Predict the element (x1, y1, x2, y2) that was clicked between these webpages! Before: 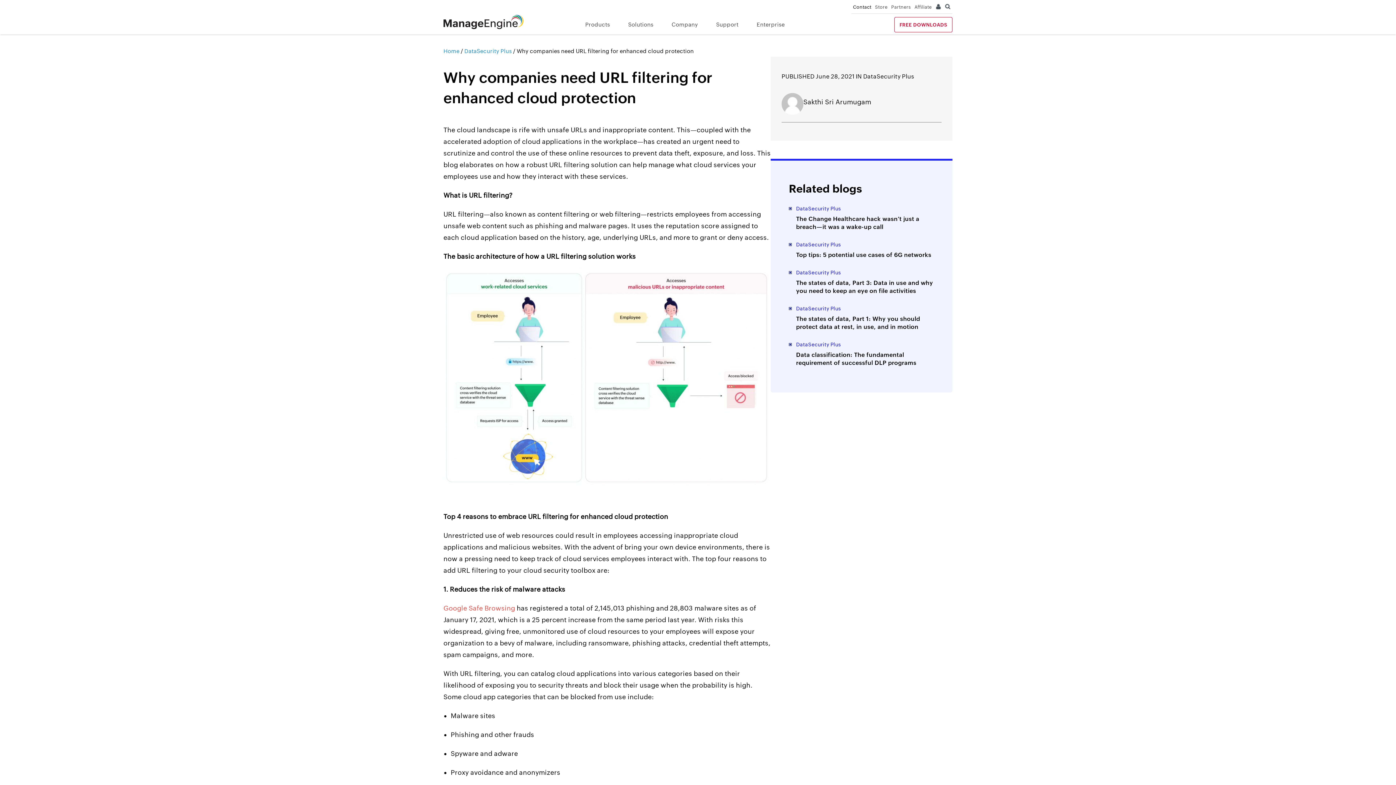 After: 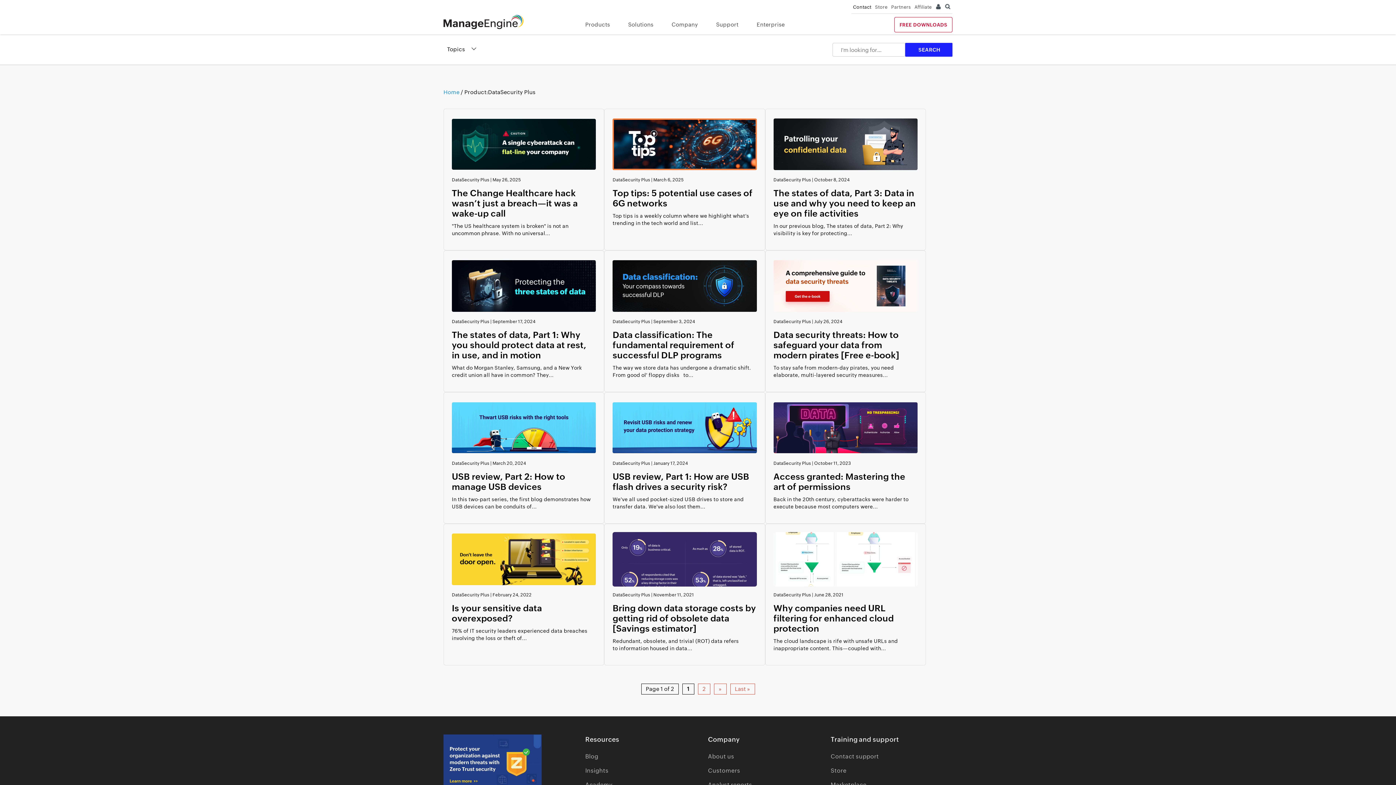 Action: bbox: (796, 270, 934, 275) label: DataSecurity Plus